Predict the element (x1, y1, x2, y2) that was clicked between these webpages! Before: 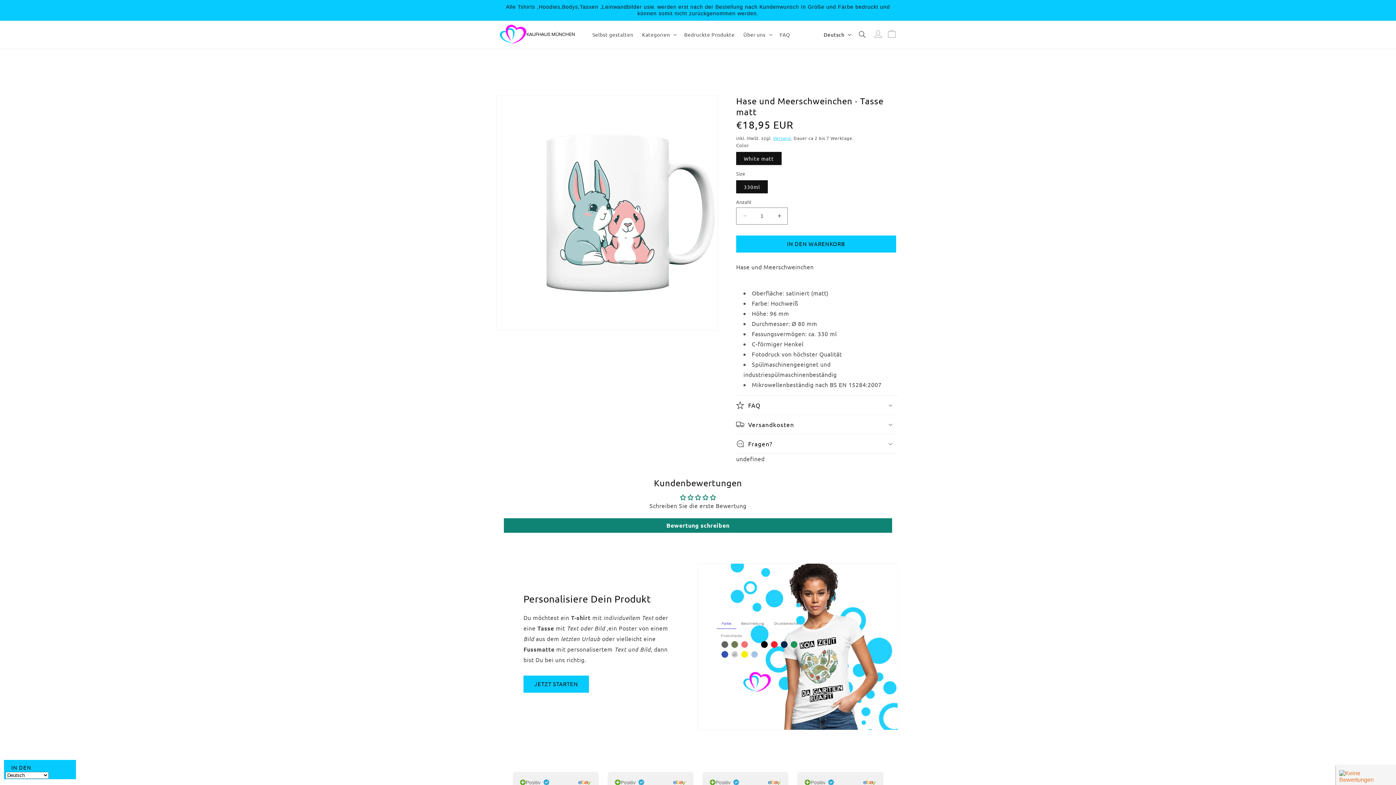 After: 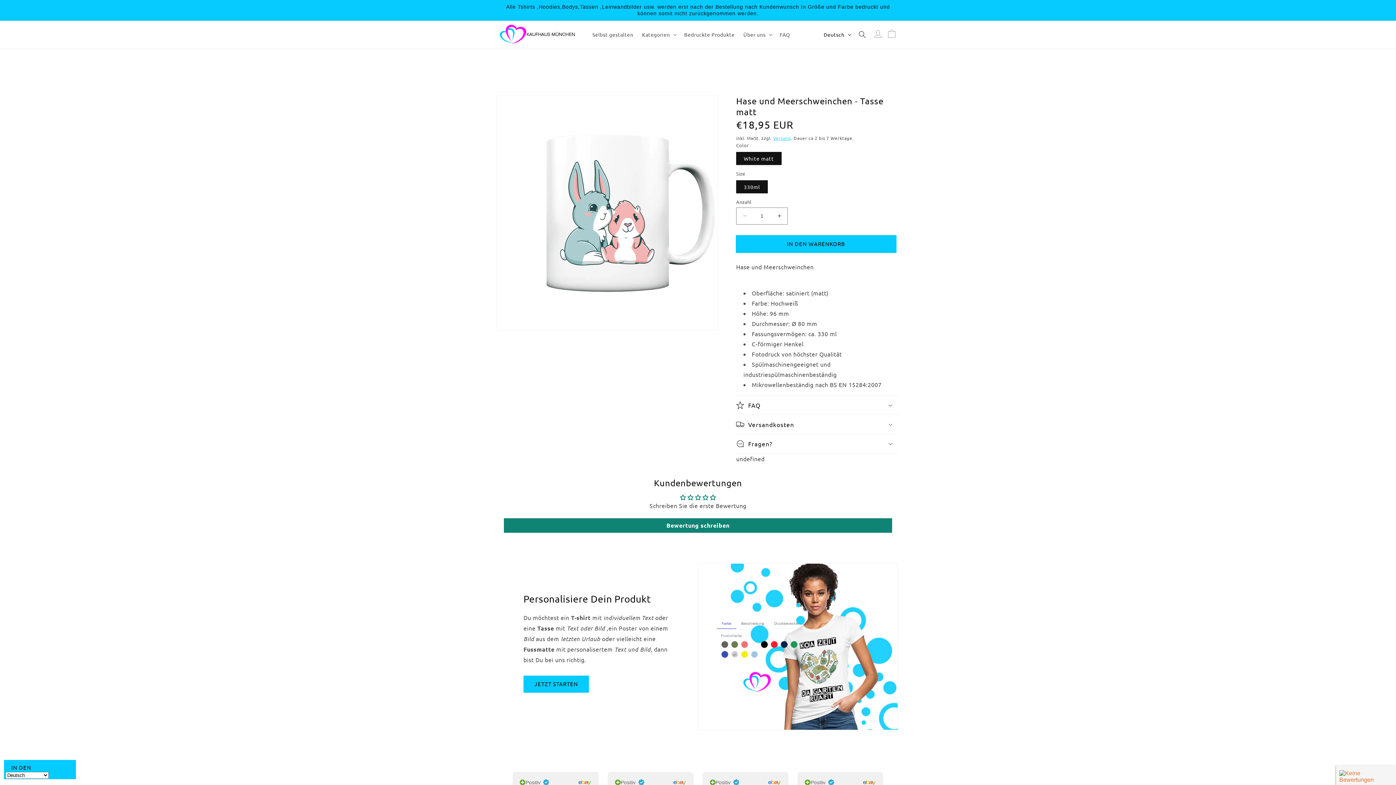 Action: label: IN DEN WARENKORB bbox: (736, 235, 896, 252)